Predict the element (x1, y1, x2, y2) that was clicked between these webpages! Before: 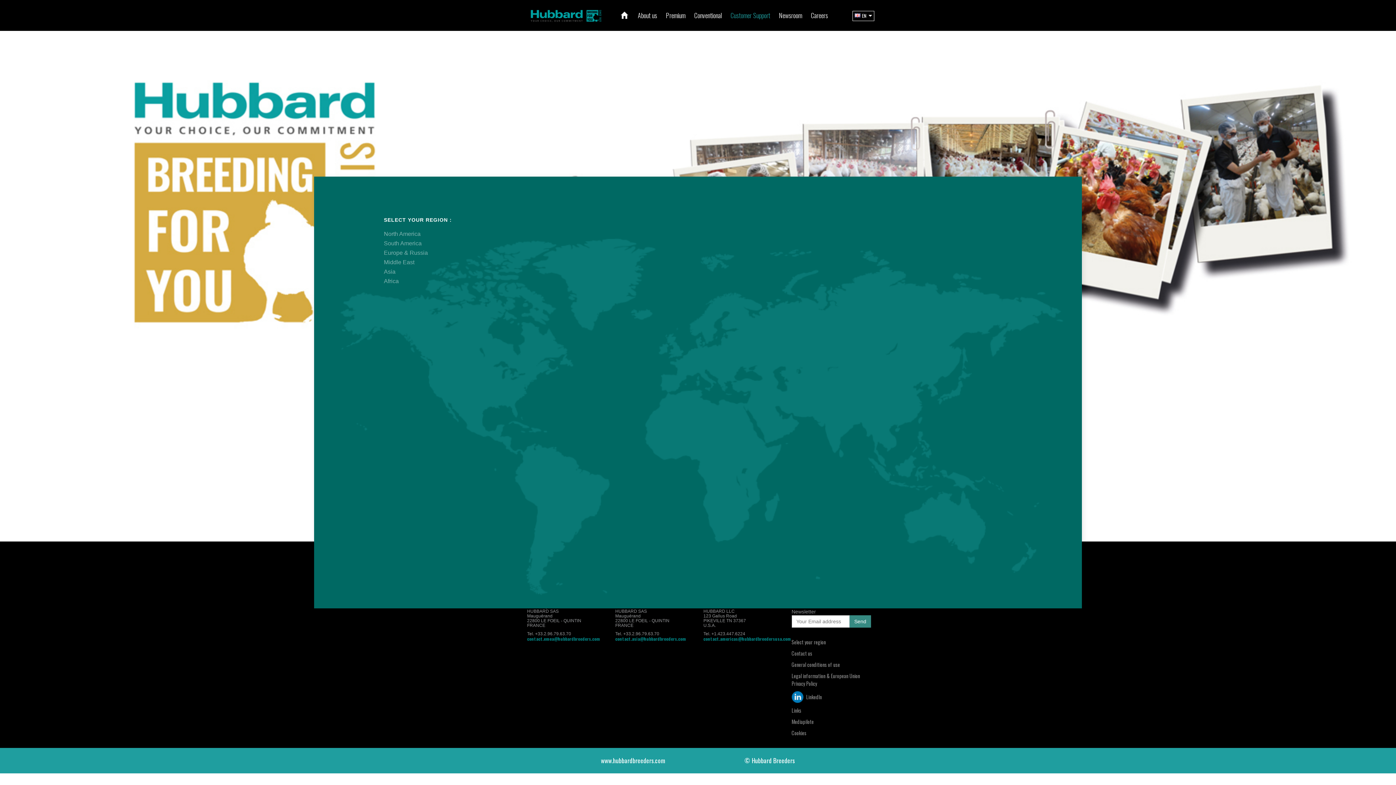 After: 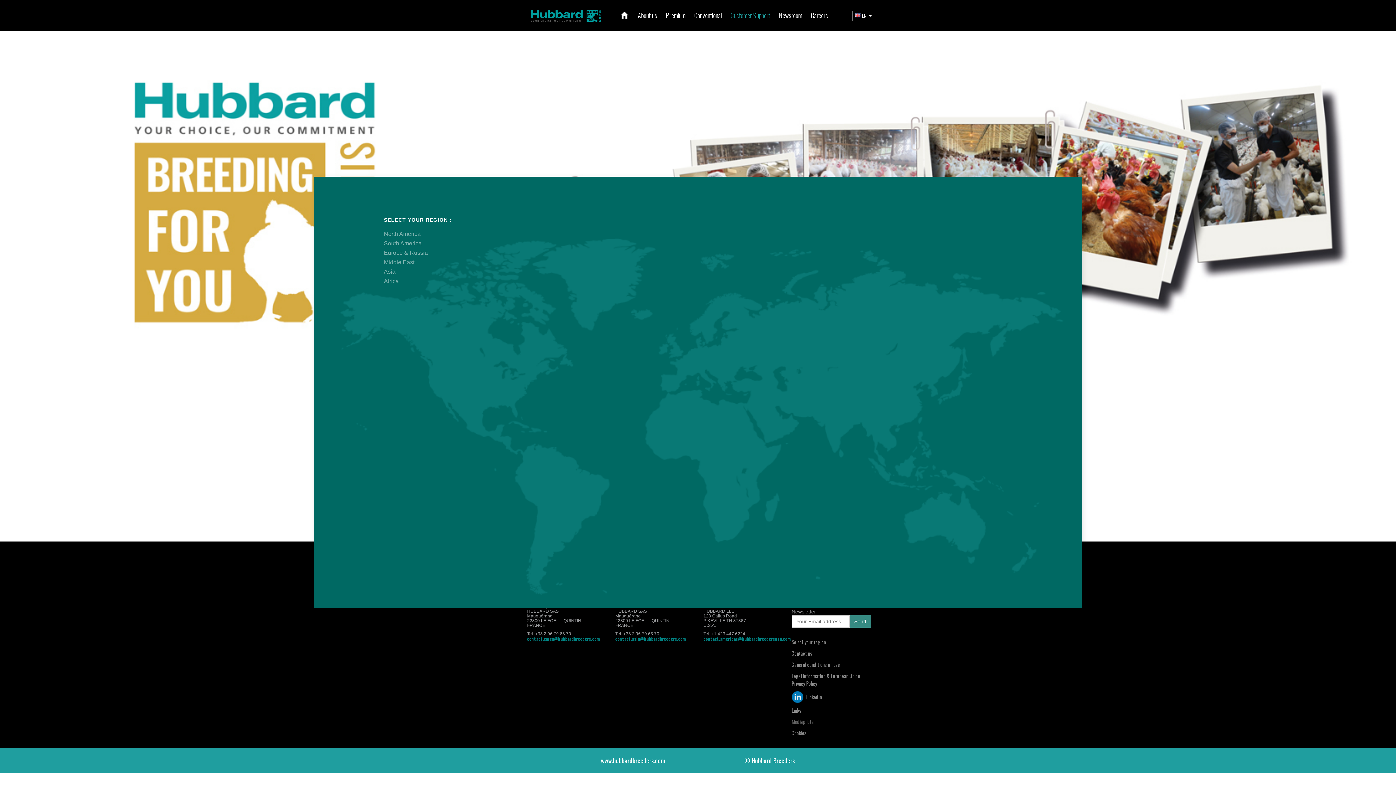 Action: label: Mediapilote bbox: (791, 718, 814, 725)